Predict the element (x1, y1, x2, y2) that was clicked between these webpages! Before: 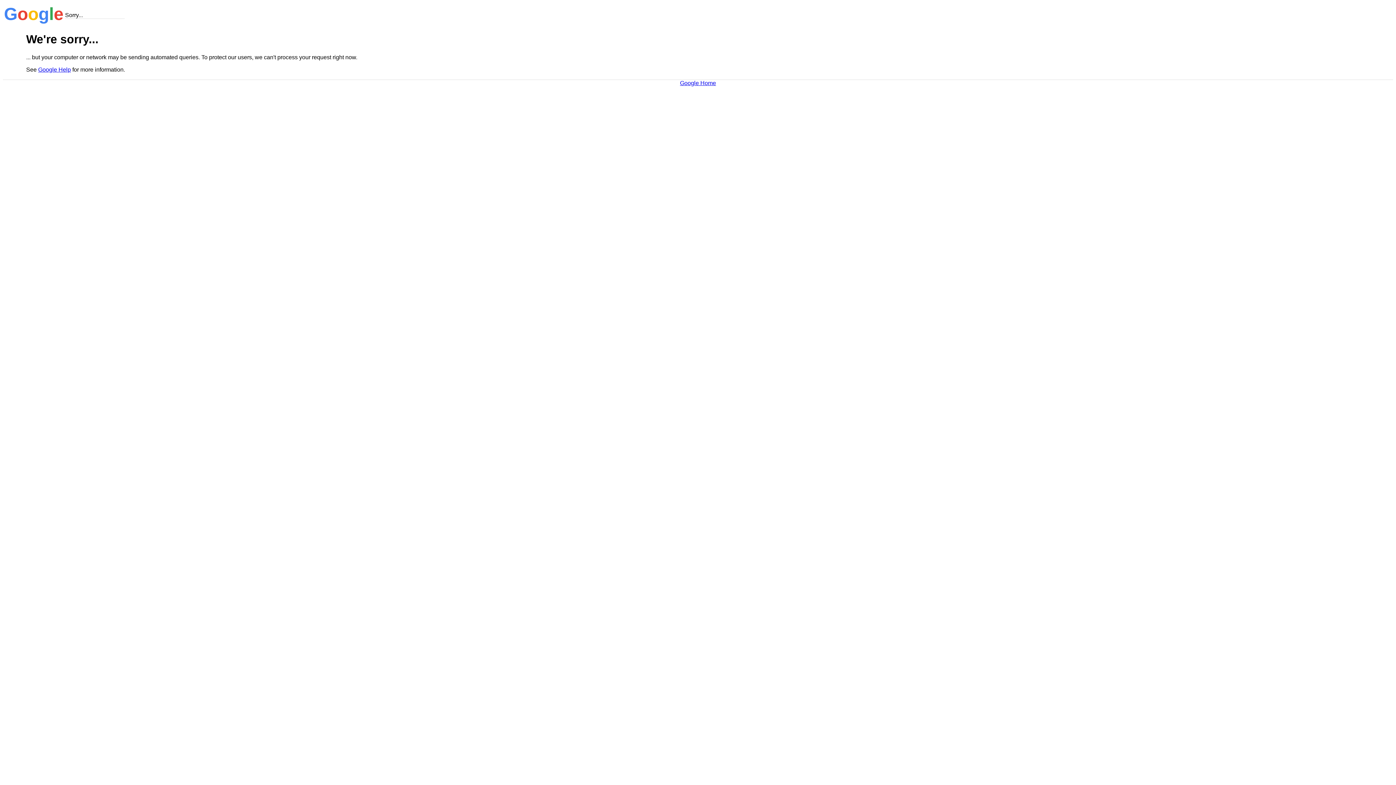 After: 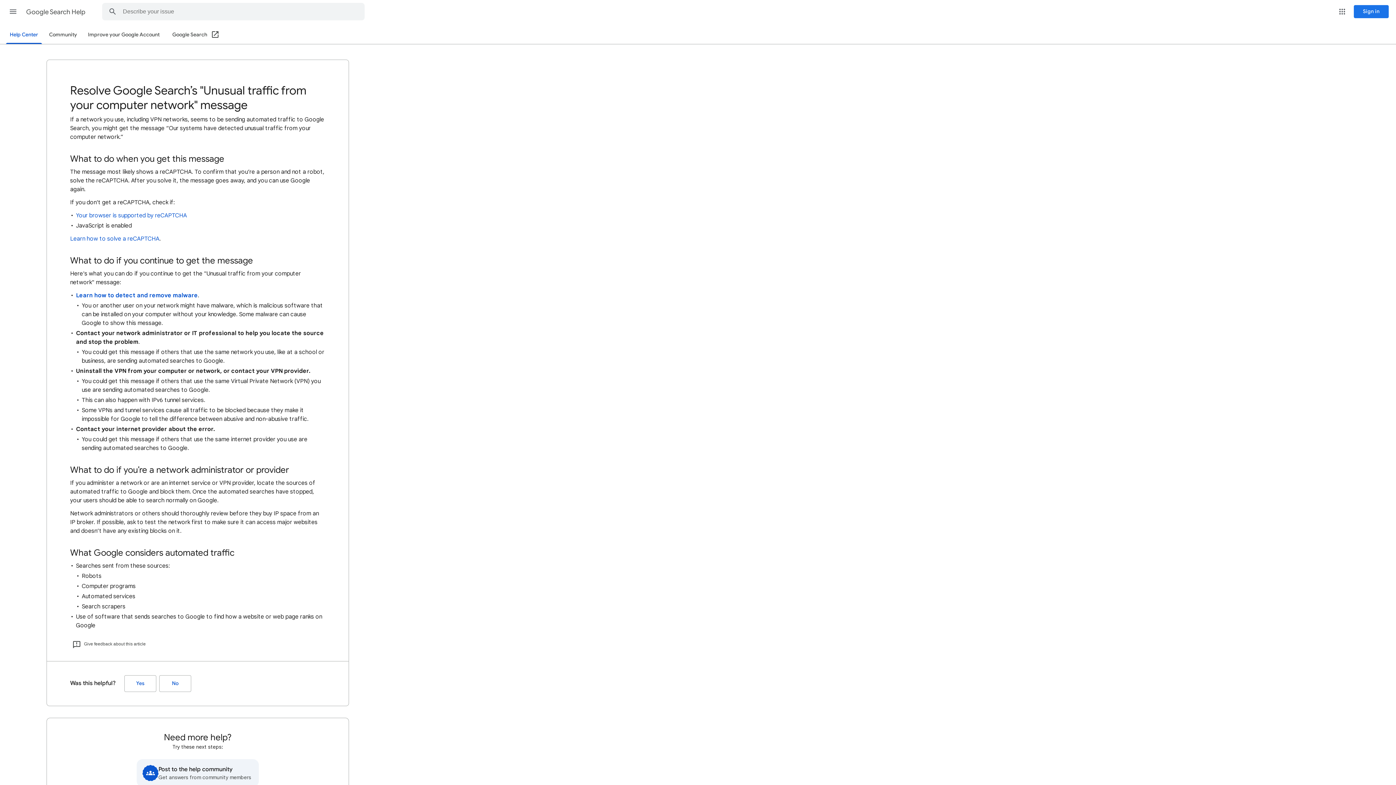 Action: label: Google Help bbox: (38, 66, 70, 72)